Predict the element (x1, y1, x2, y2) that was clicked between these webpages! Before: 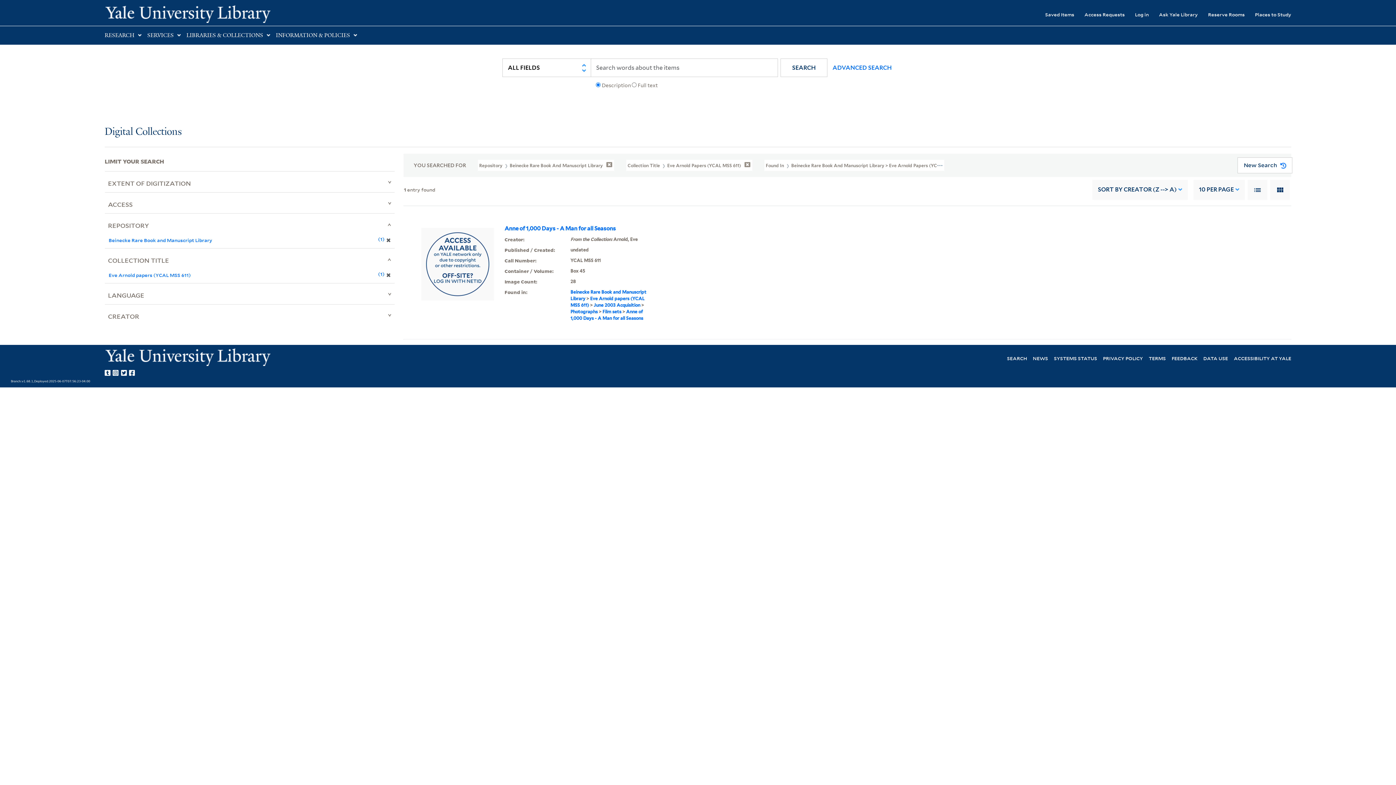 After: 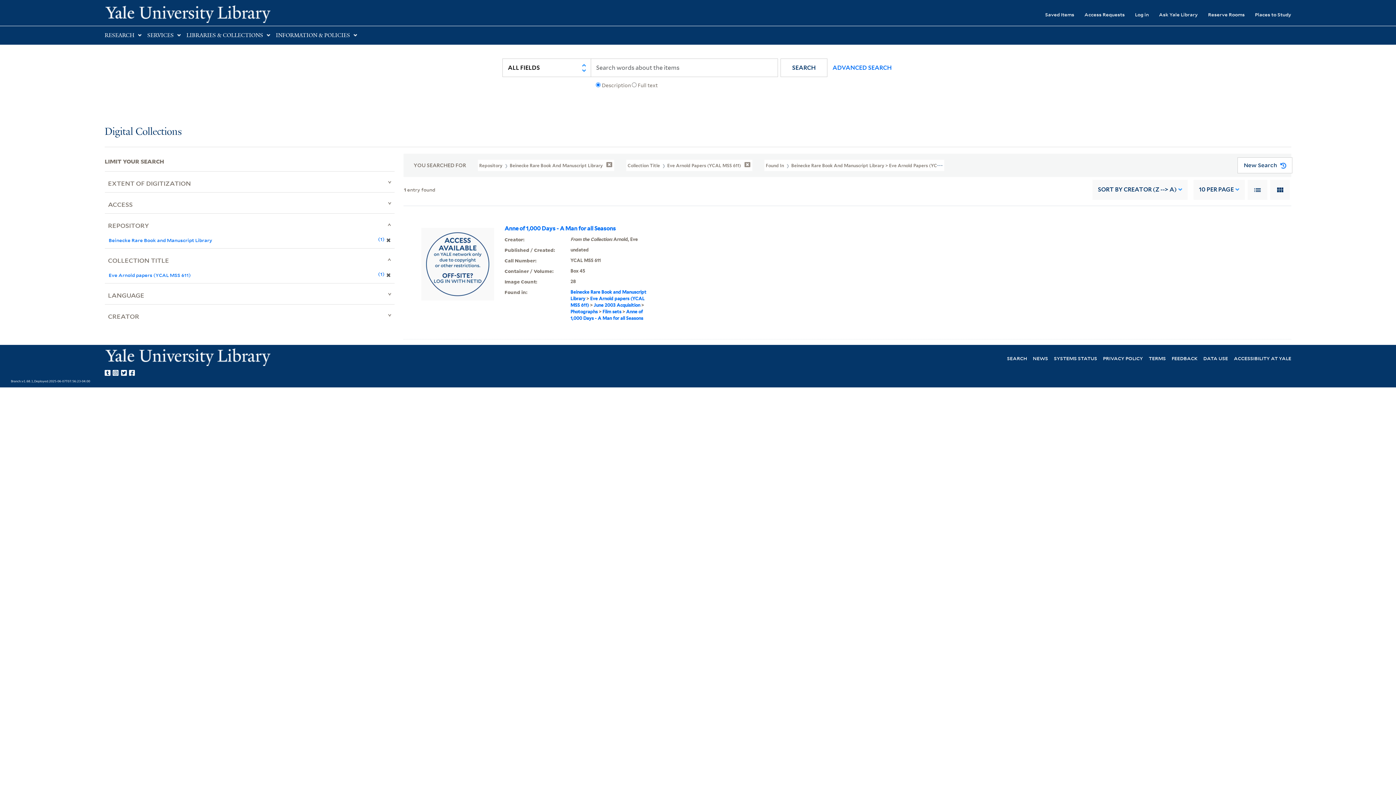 Action: label: Yale Library on Facebook bbox: (129, 367, 137, 376)